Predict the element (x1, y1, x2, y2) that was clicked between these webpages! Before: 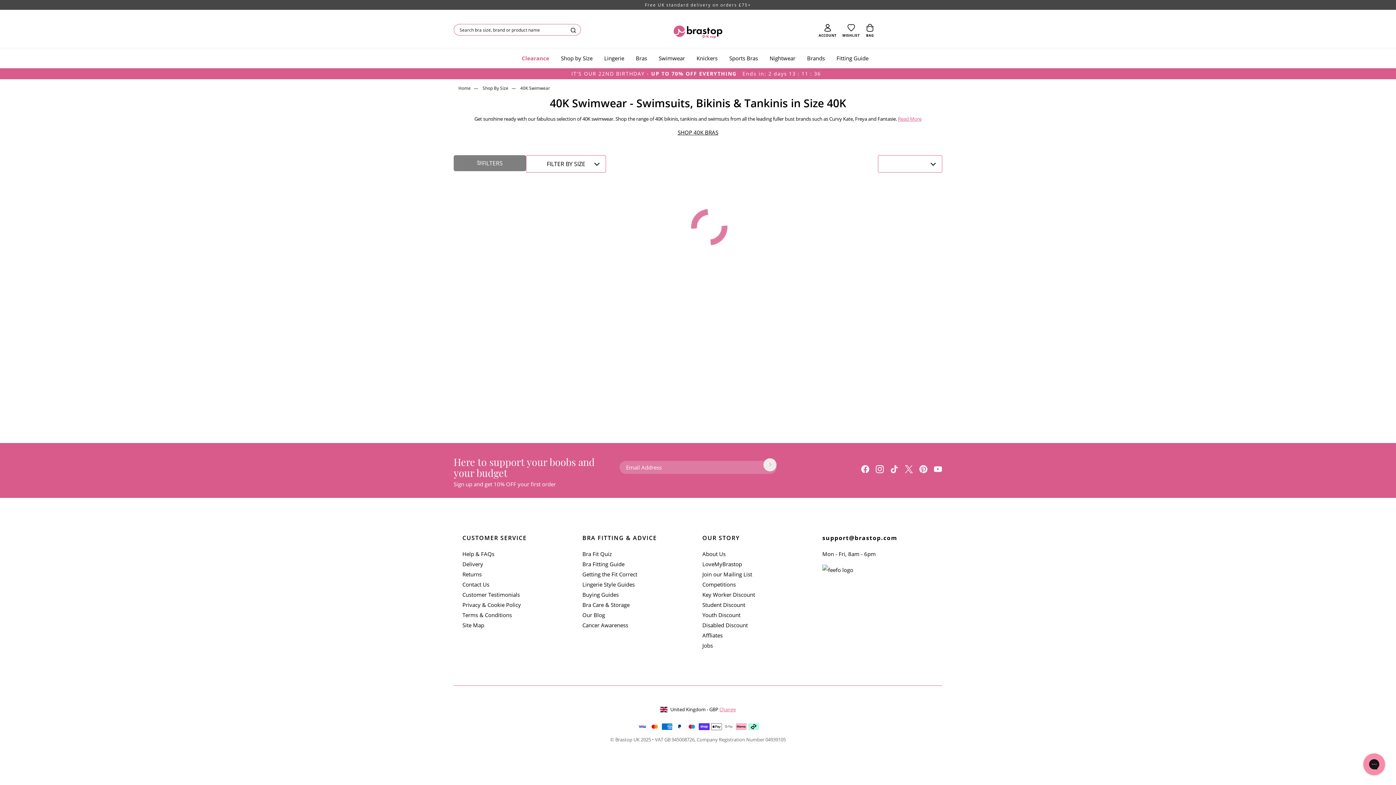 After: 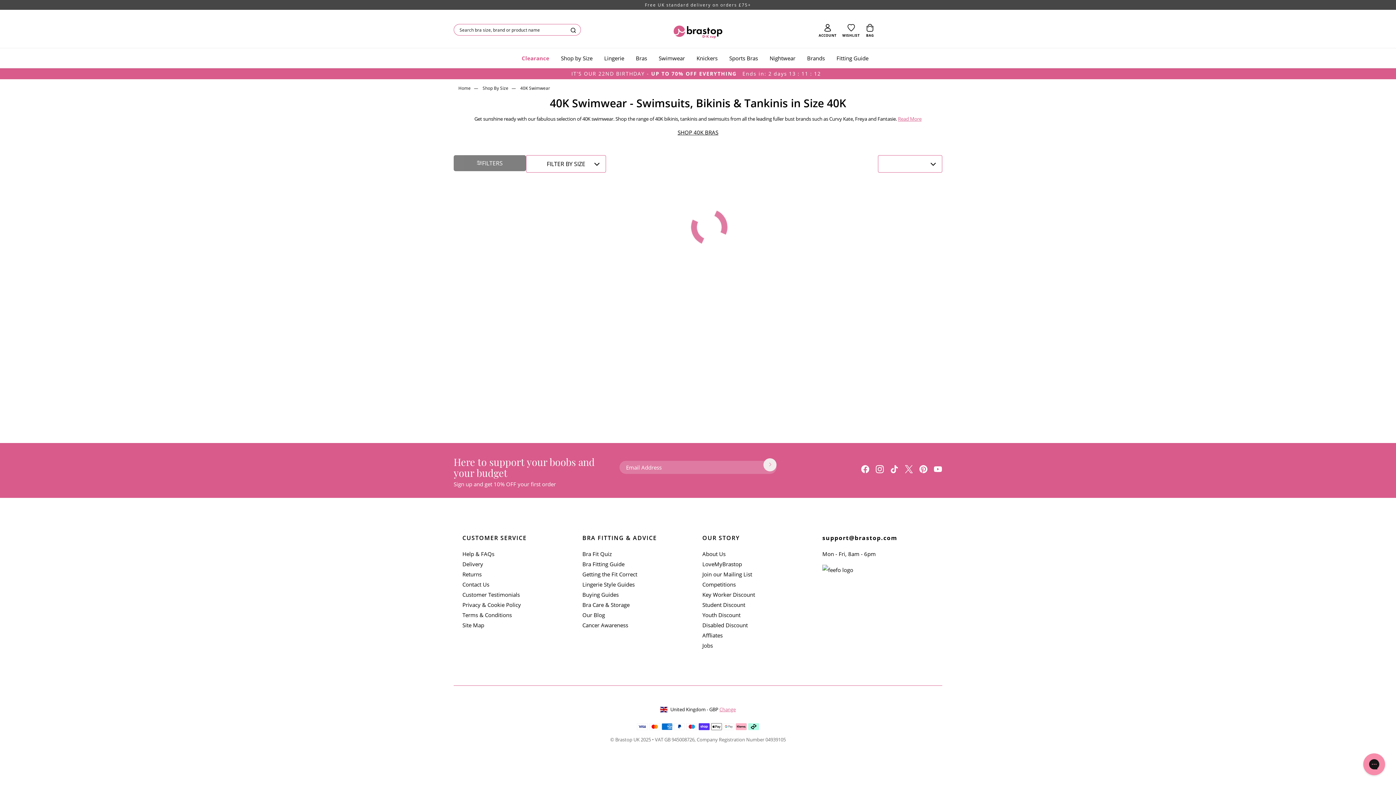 Action: bbox: (933, 465, 942, 473)